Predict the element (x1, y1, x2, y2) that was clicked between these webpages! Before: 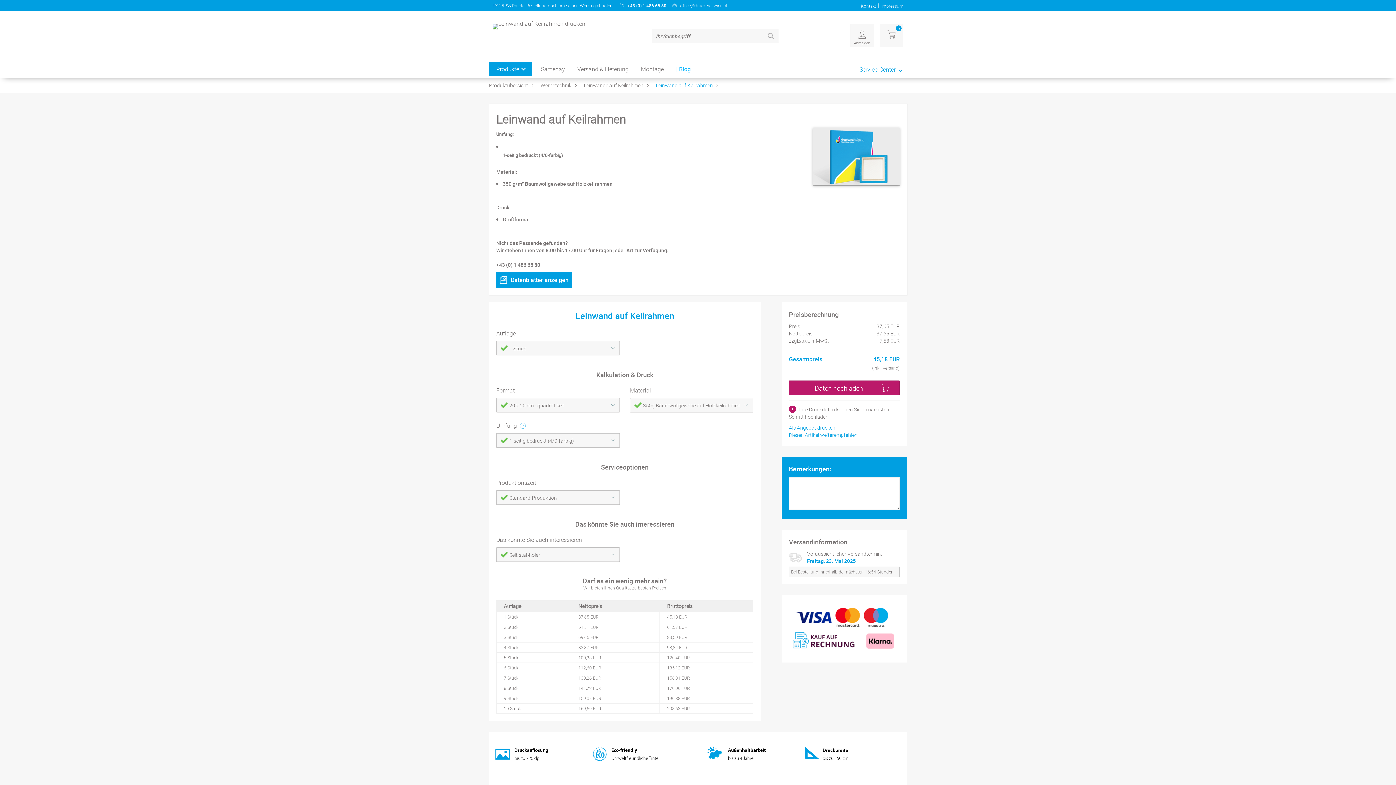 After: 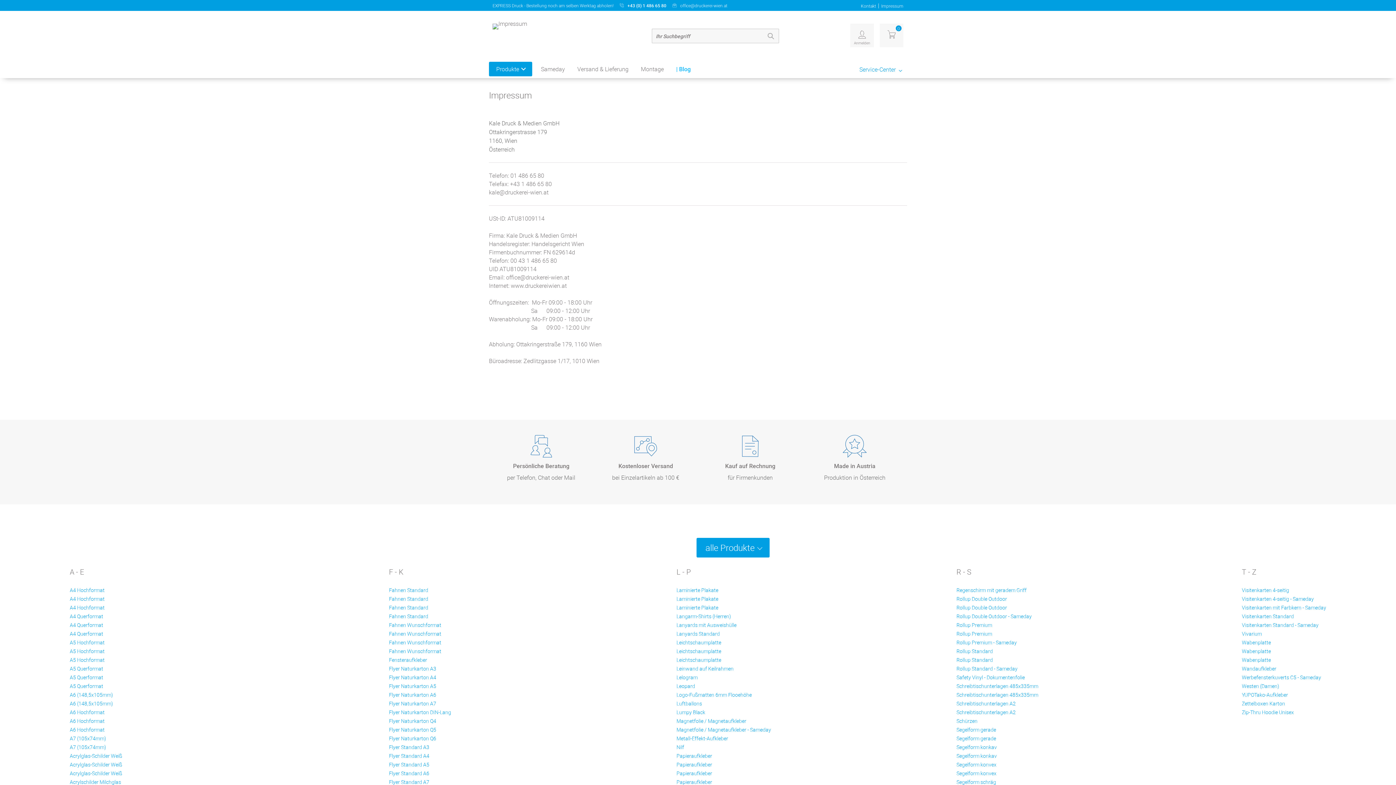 Action: label: Impressum bbox: (881, 2, 903, 8)